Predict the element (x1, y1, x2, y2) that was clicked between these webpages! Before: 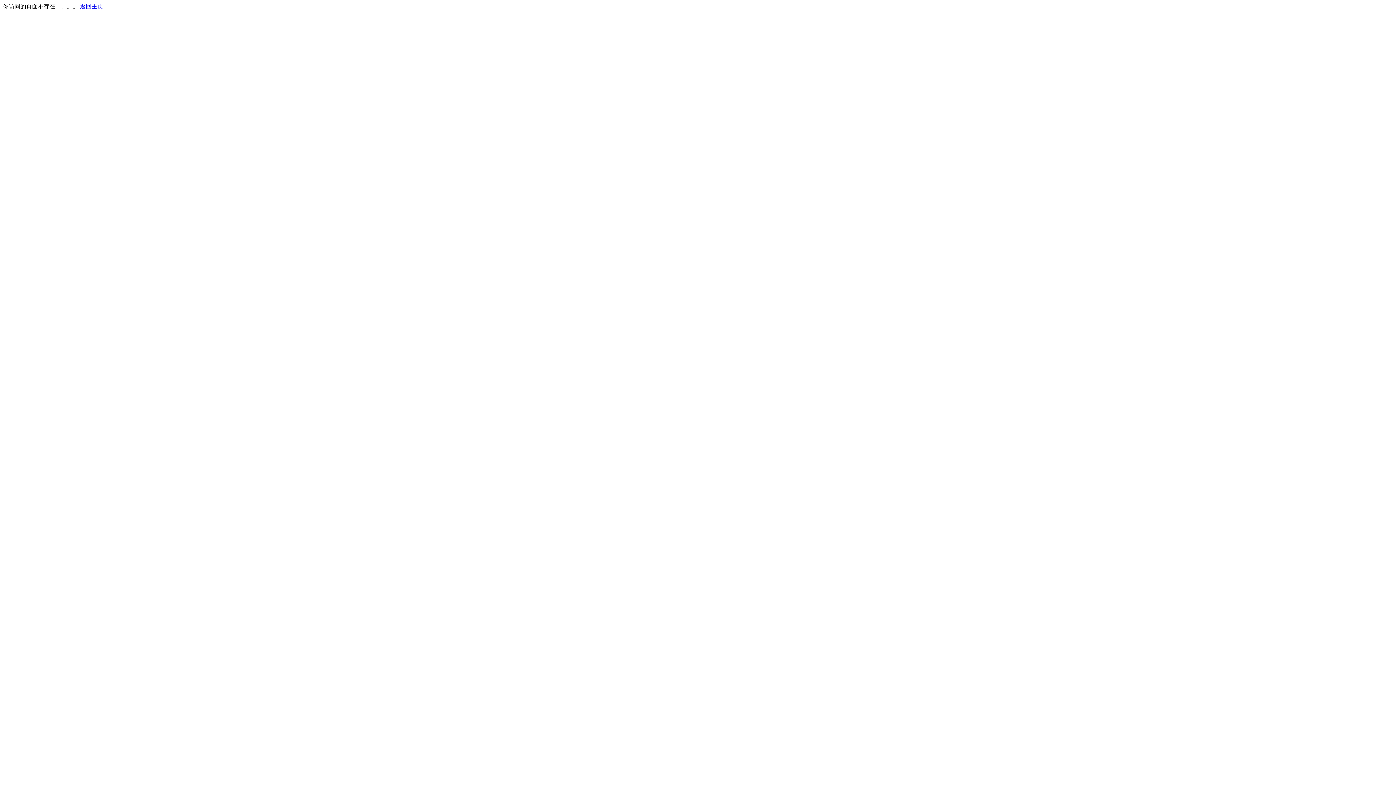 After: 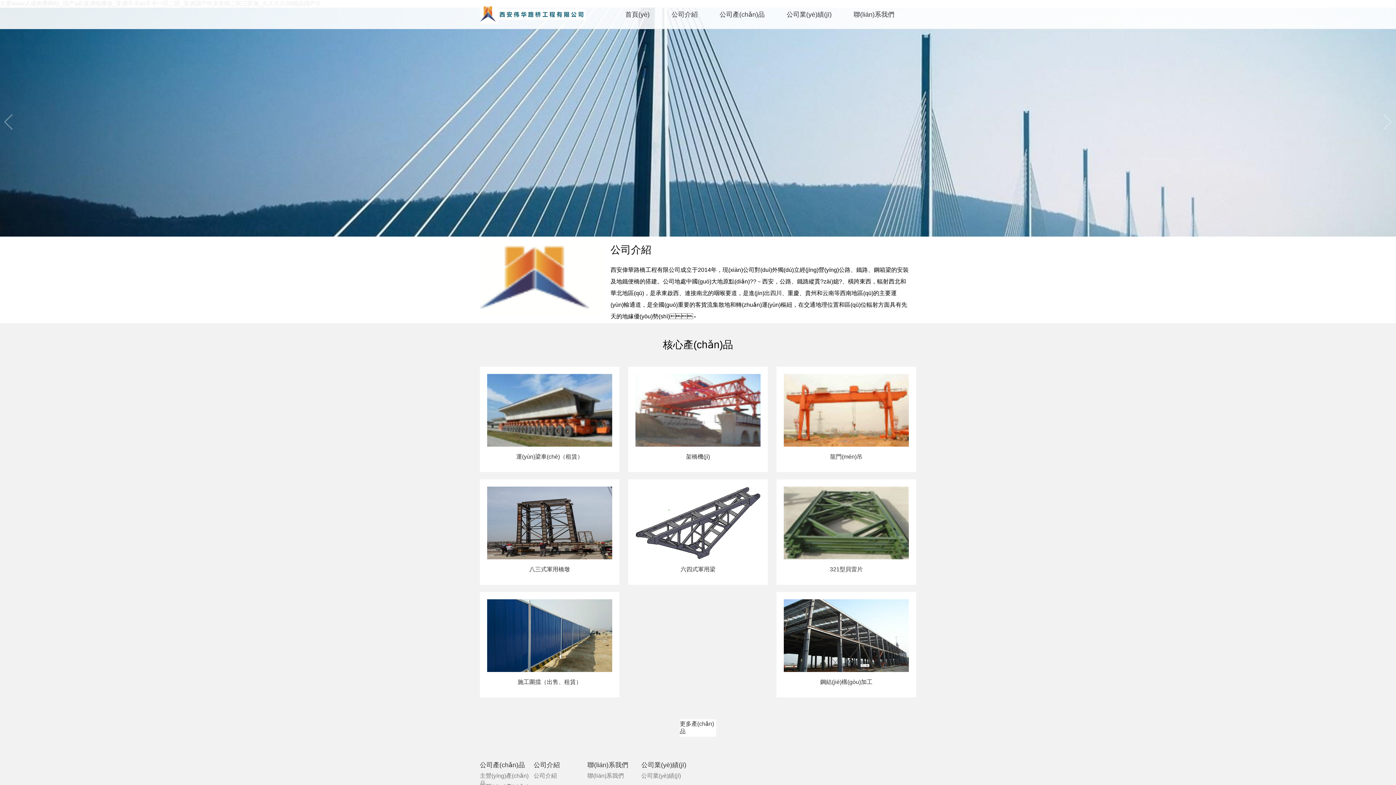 Action: bbox: (80, 3, 103, 9) label: 返回主页